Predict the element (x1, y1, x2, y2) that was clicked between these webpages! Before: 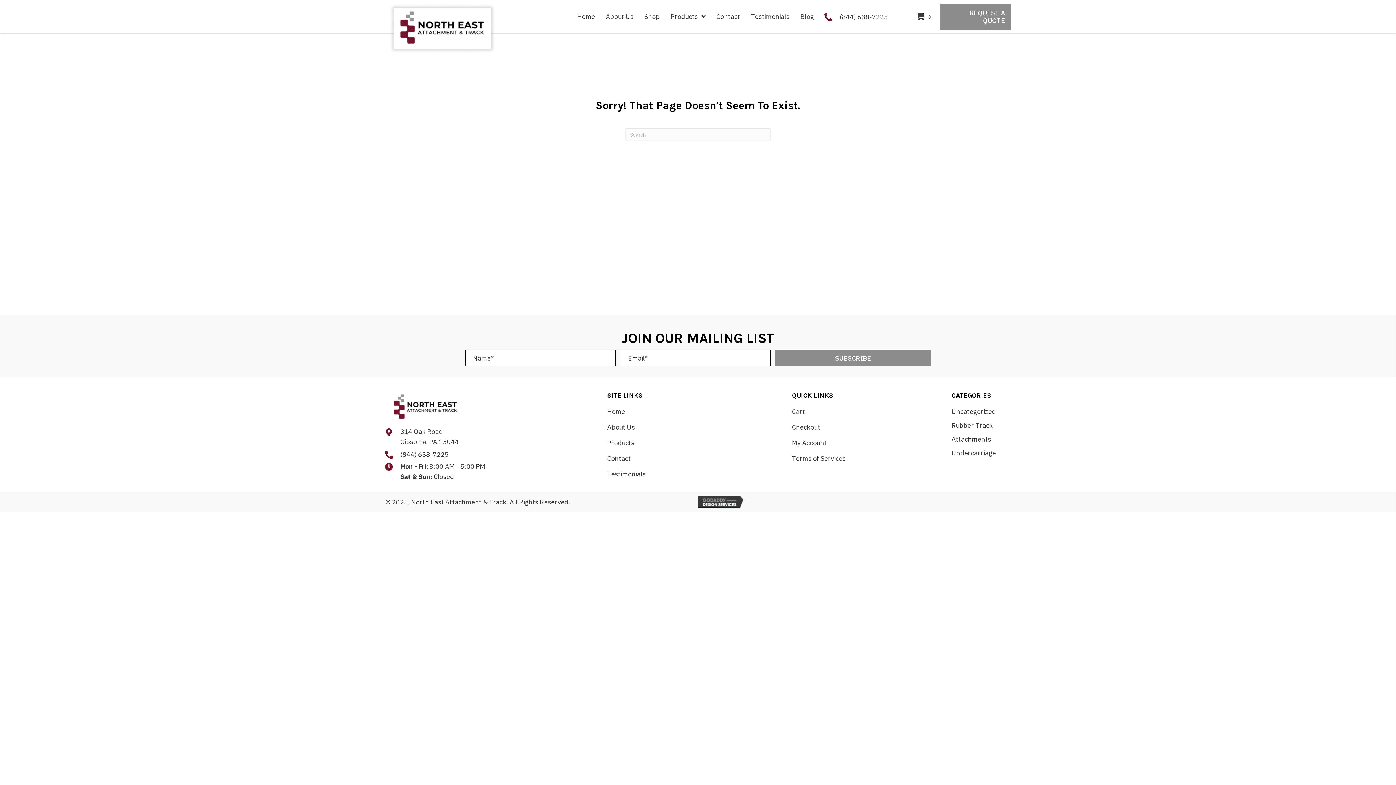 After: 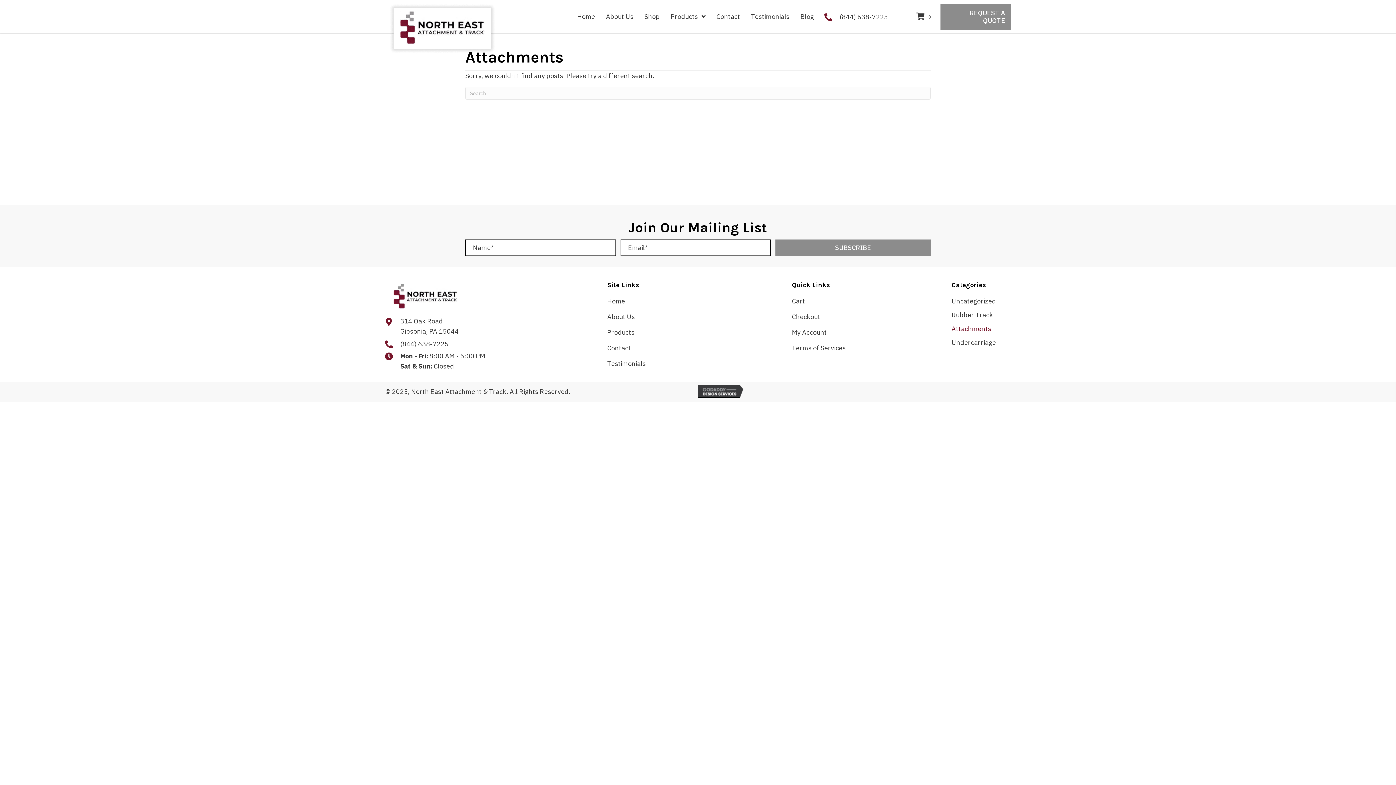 Action: bbox: (951, 436, 991, 442) label: Attachments